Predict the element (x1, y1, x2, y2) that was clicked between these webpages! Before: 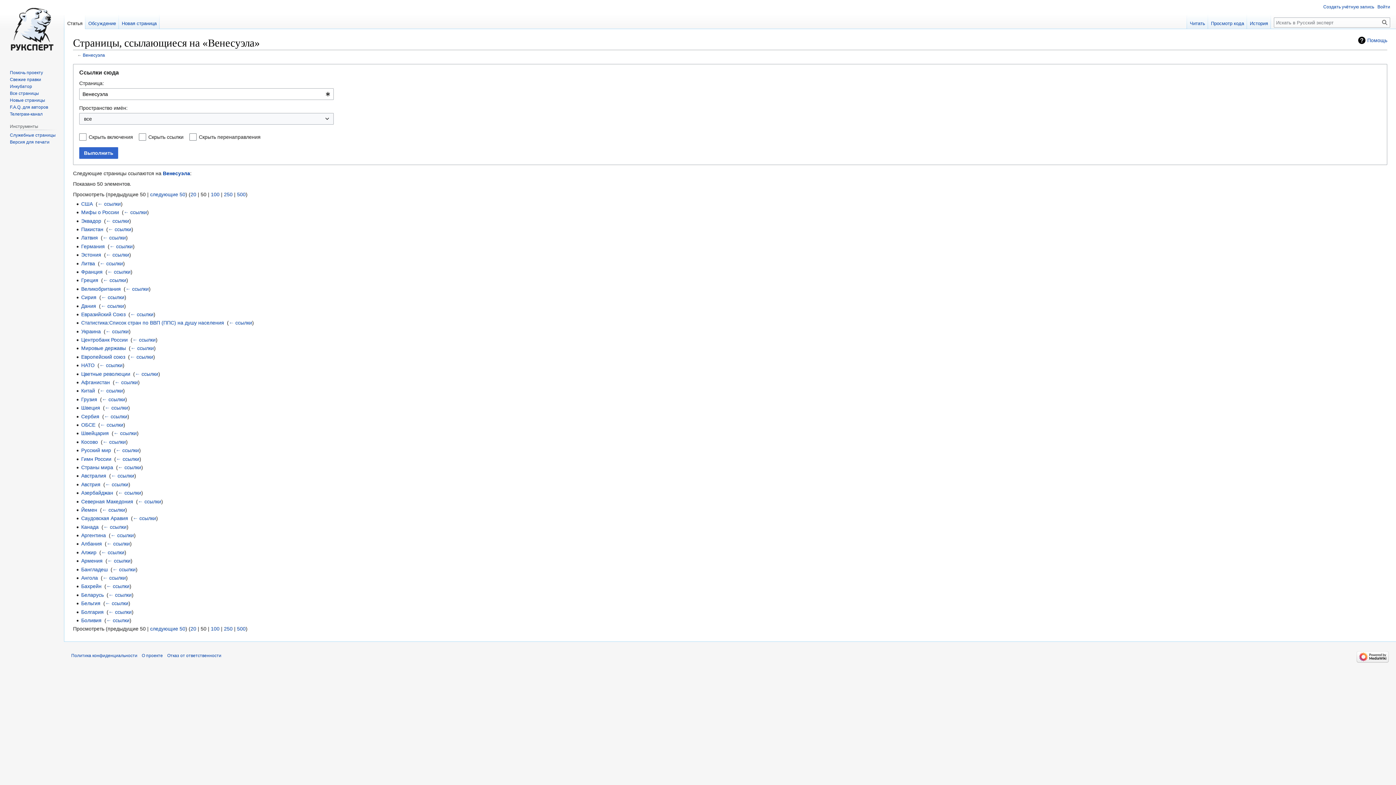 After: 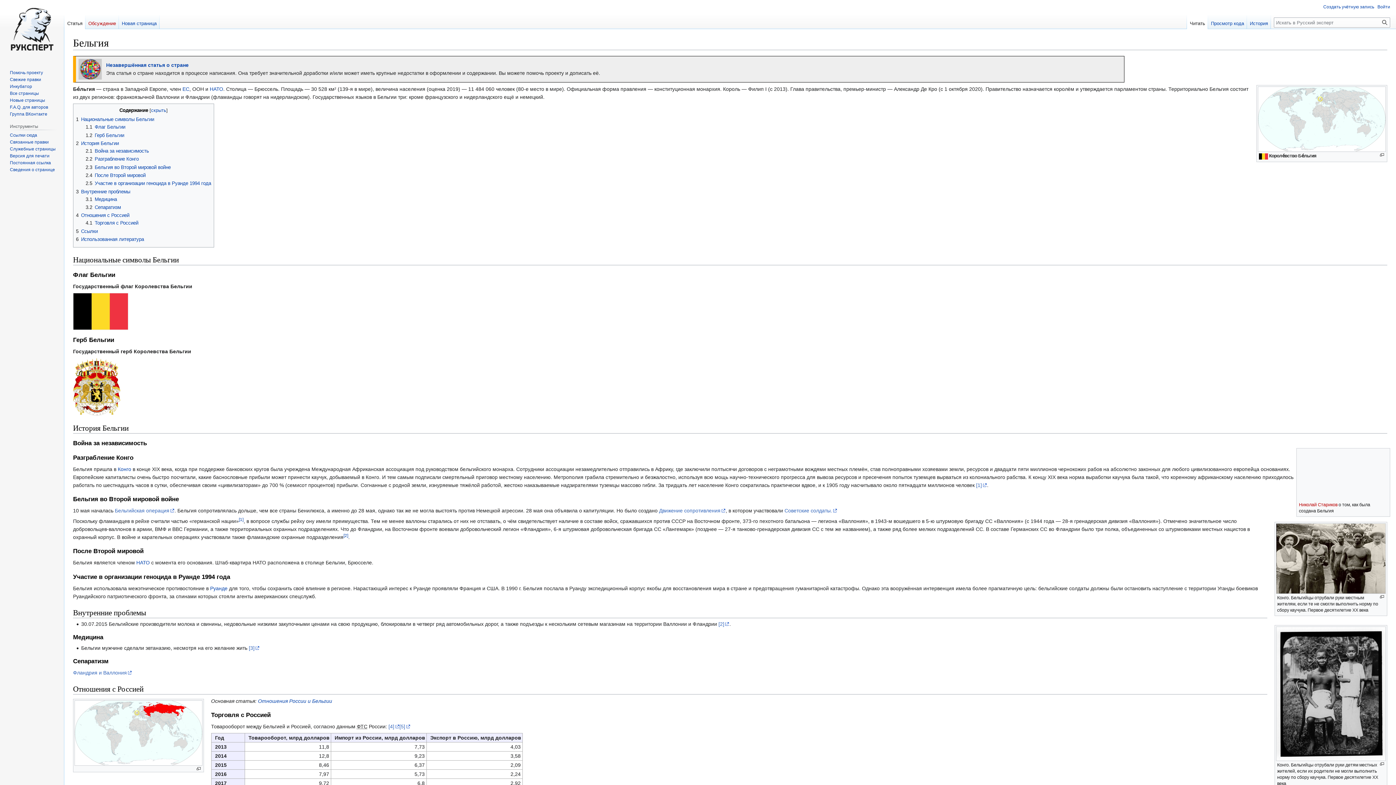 Action: bbox: (81, 600, 100, 606) label: Бельгия